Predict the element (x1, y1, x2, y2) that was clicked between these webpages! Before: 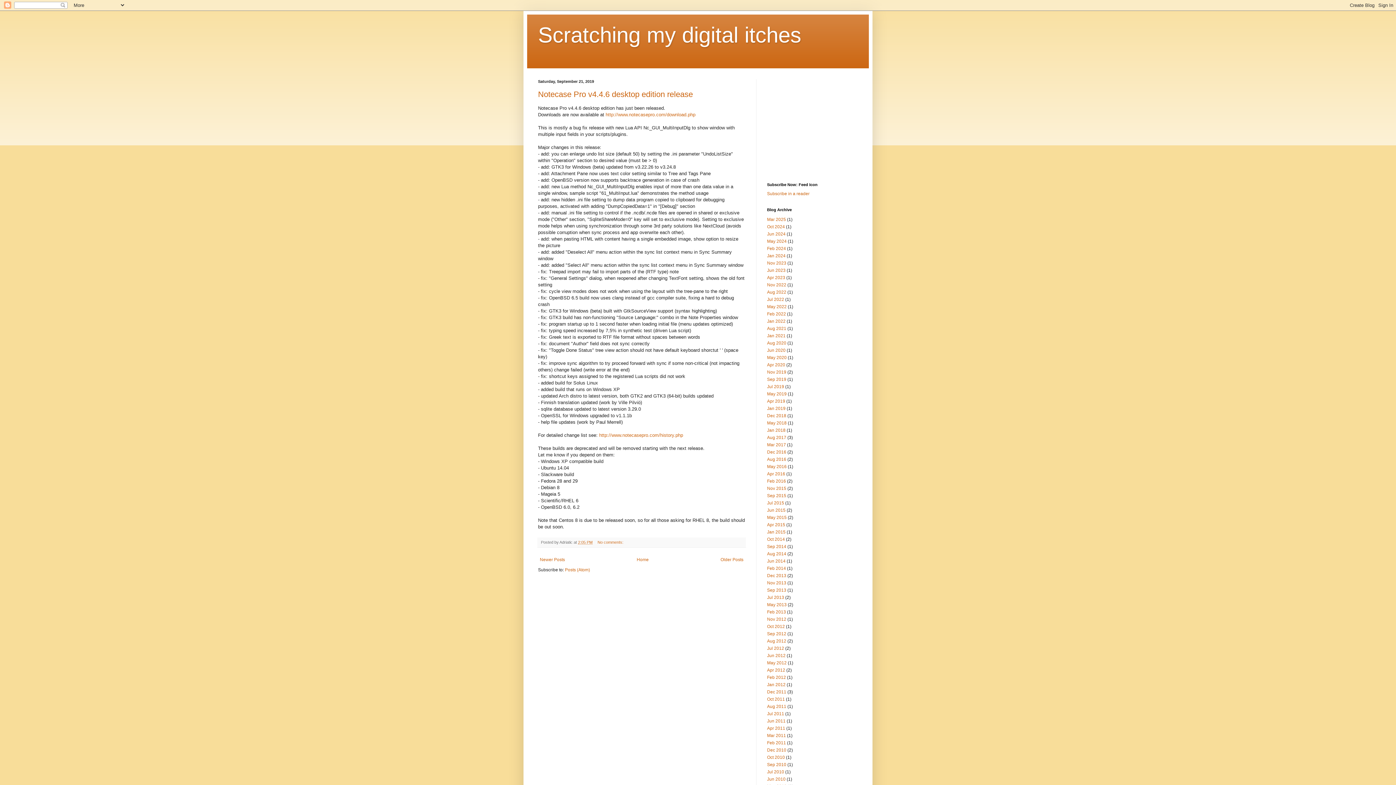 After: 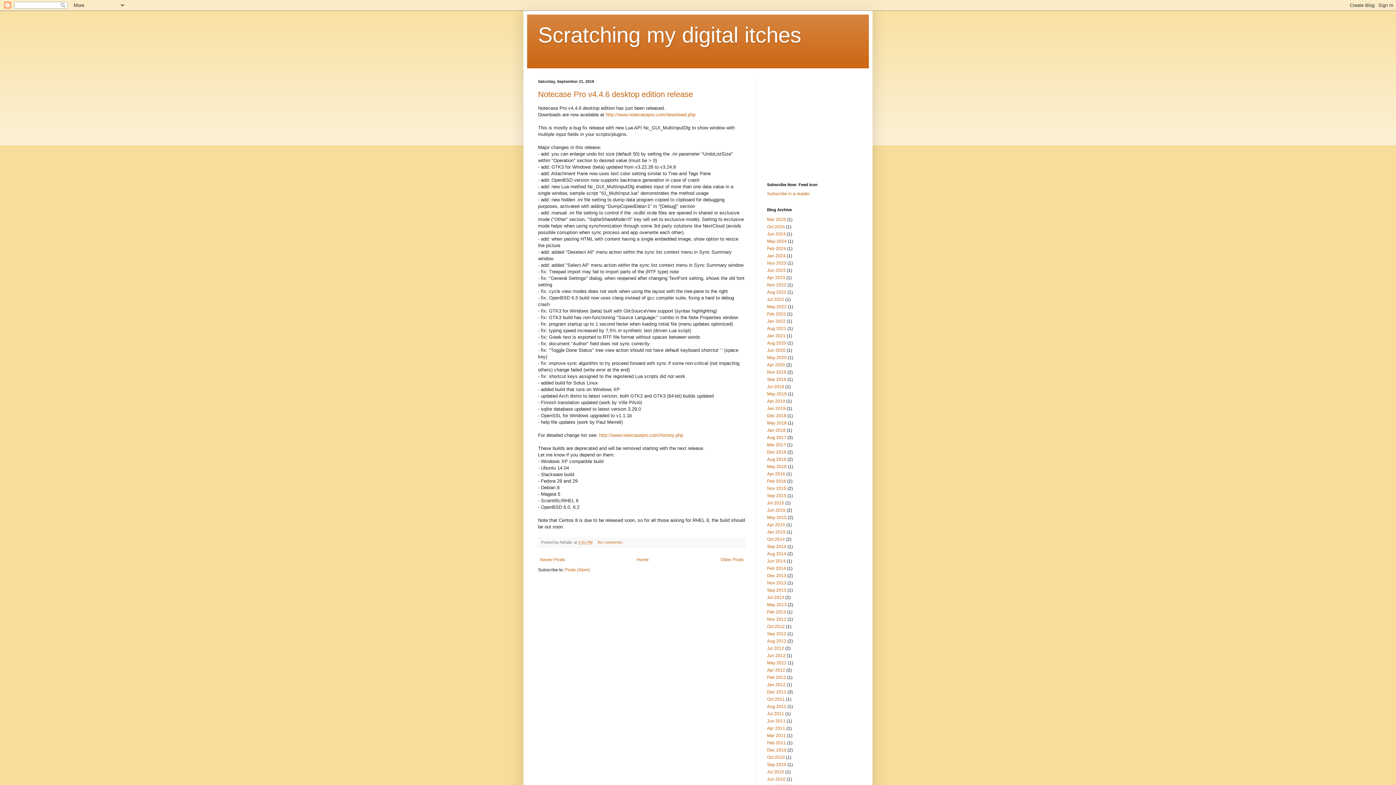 Action: label: Sep 2019 bbox: (767, 377, 786, 382)